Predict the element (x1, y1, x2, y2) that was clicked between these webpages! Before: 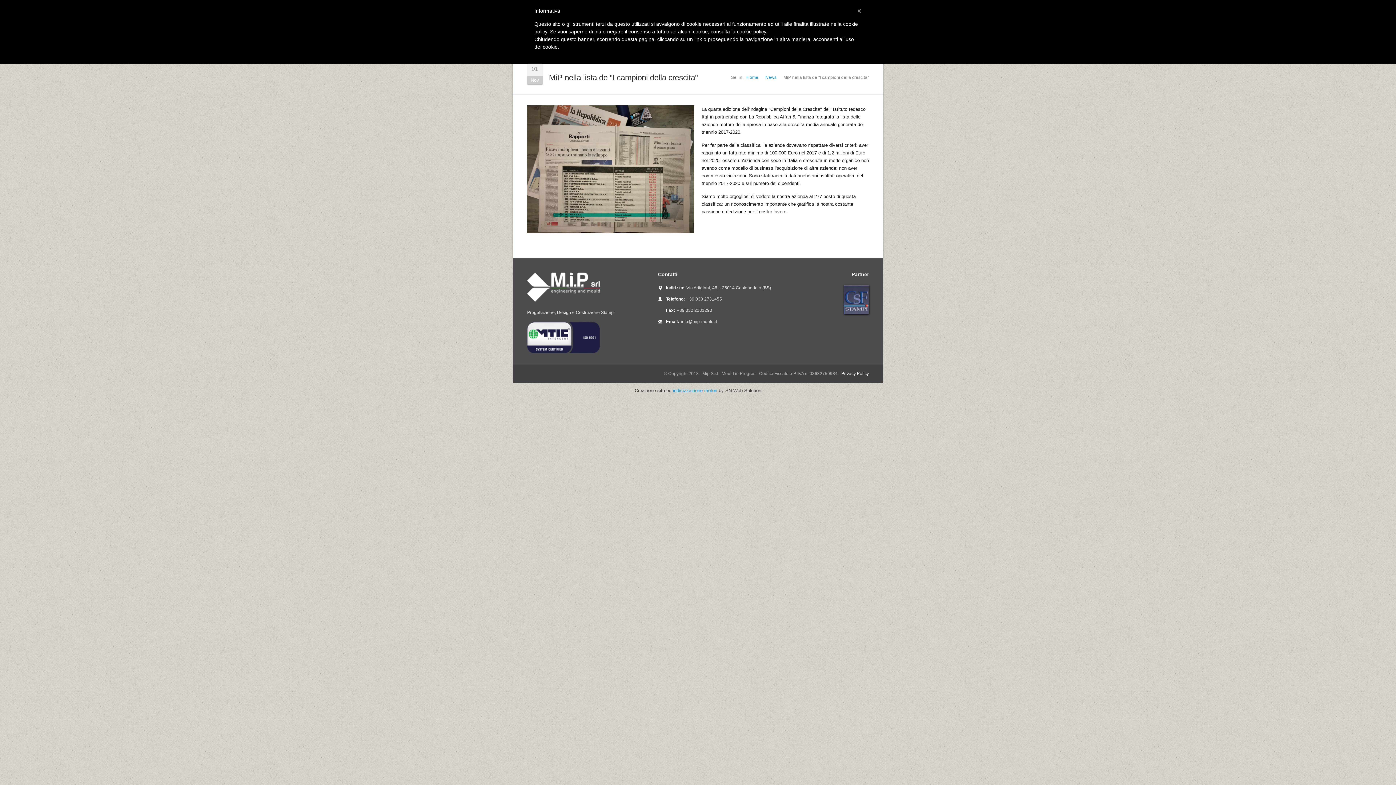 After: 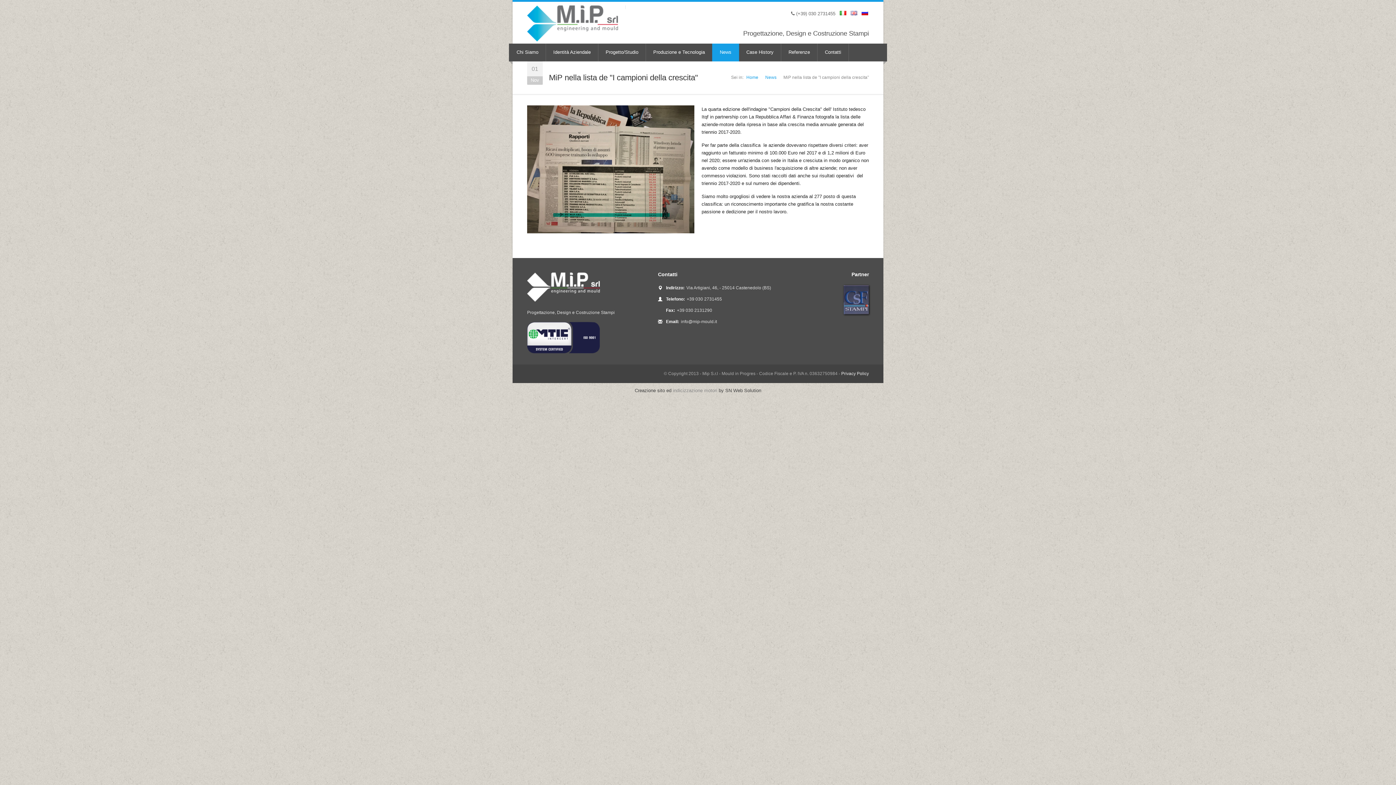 Action: bbox: (673, 388, 717, 393) label: indicizzazione motori